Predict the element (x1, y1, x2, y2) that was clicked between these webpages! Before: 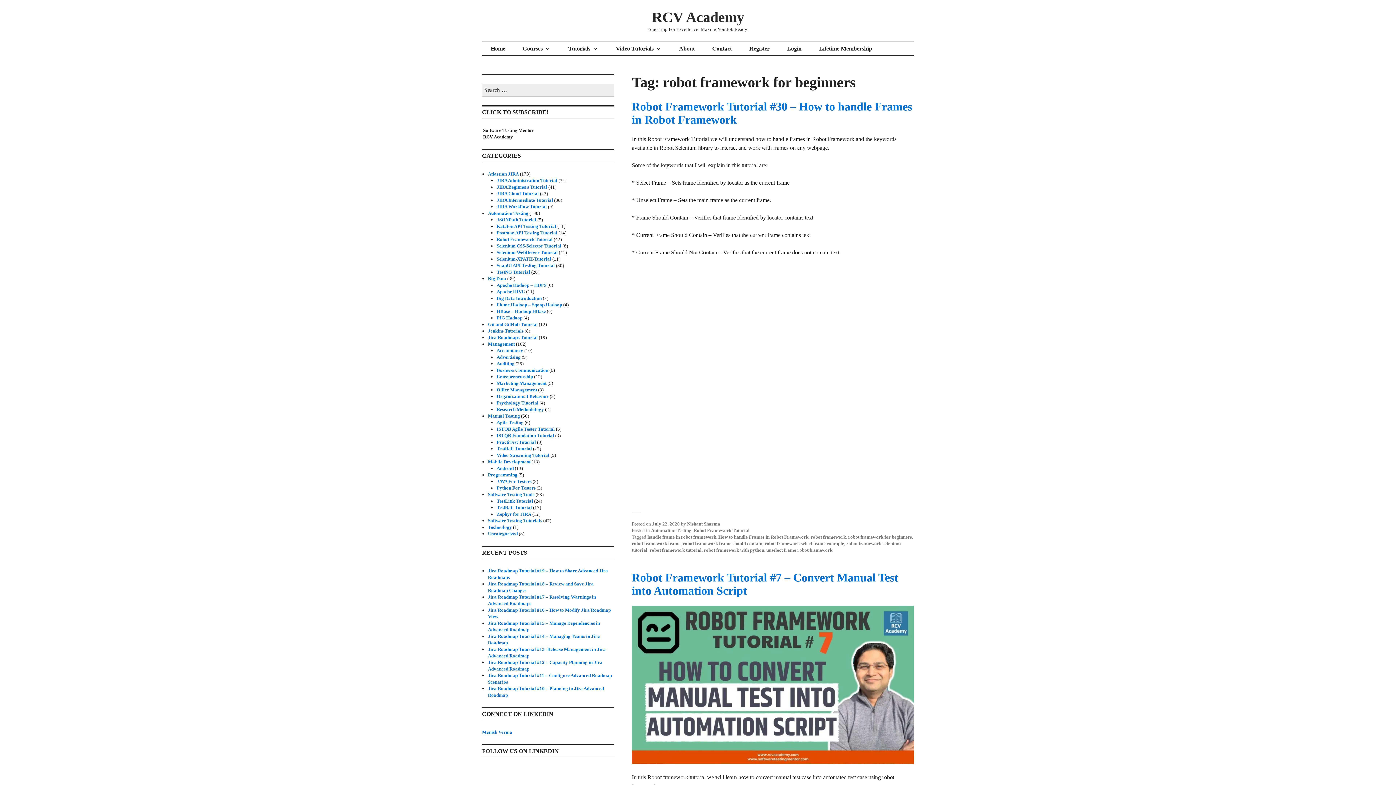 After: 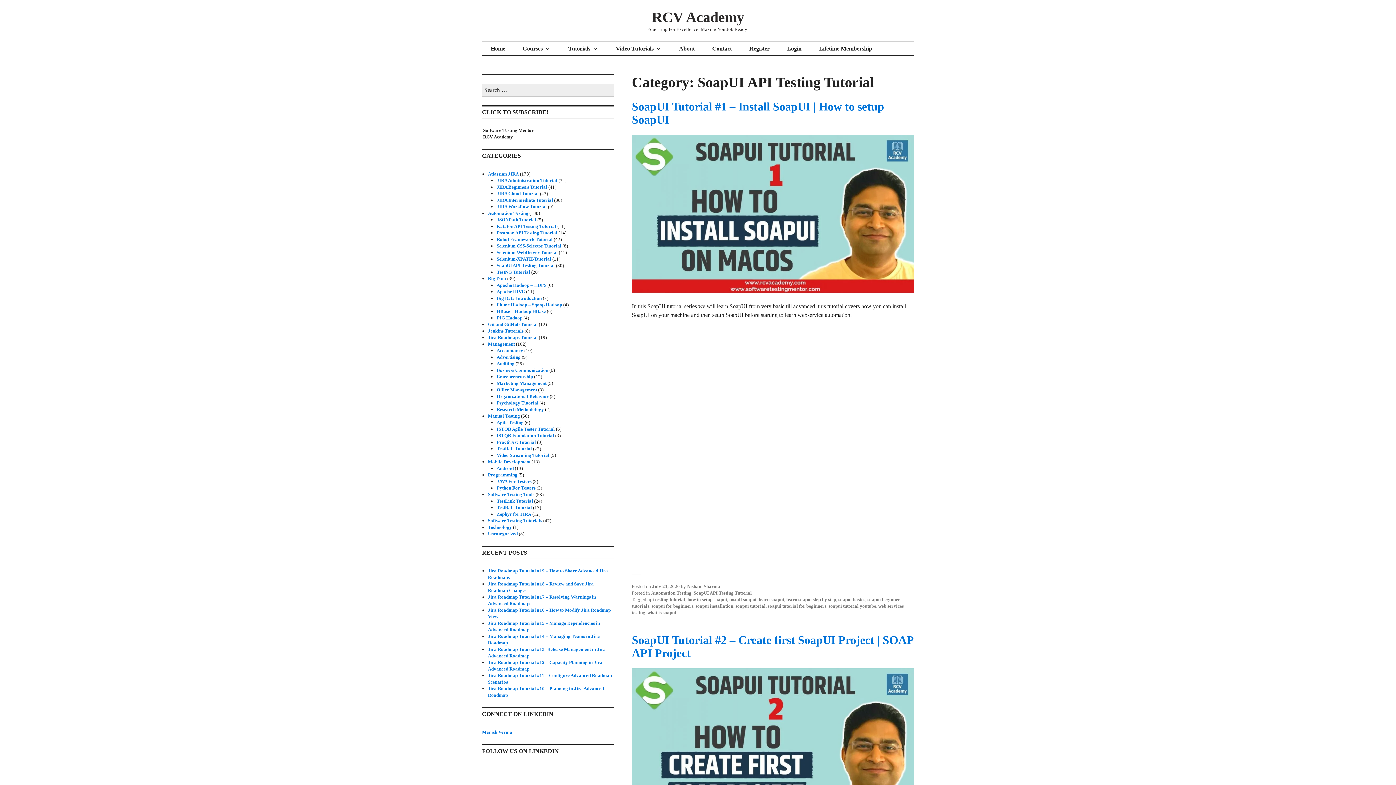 Action: label: SoapUI API Testing Tutorial bbox: (496, 262, 555, 268)